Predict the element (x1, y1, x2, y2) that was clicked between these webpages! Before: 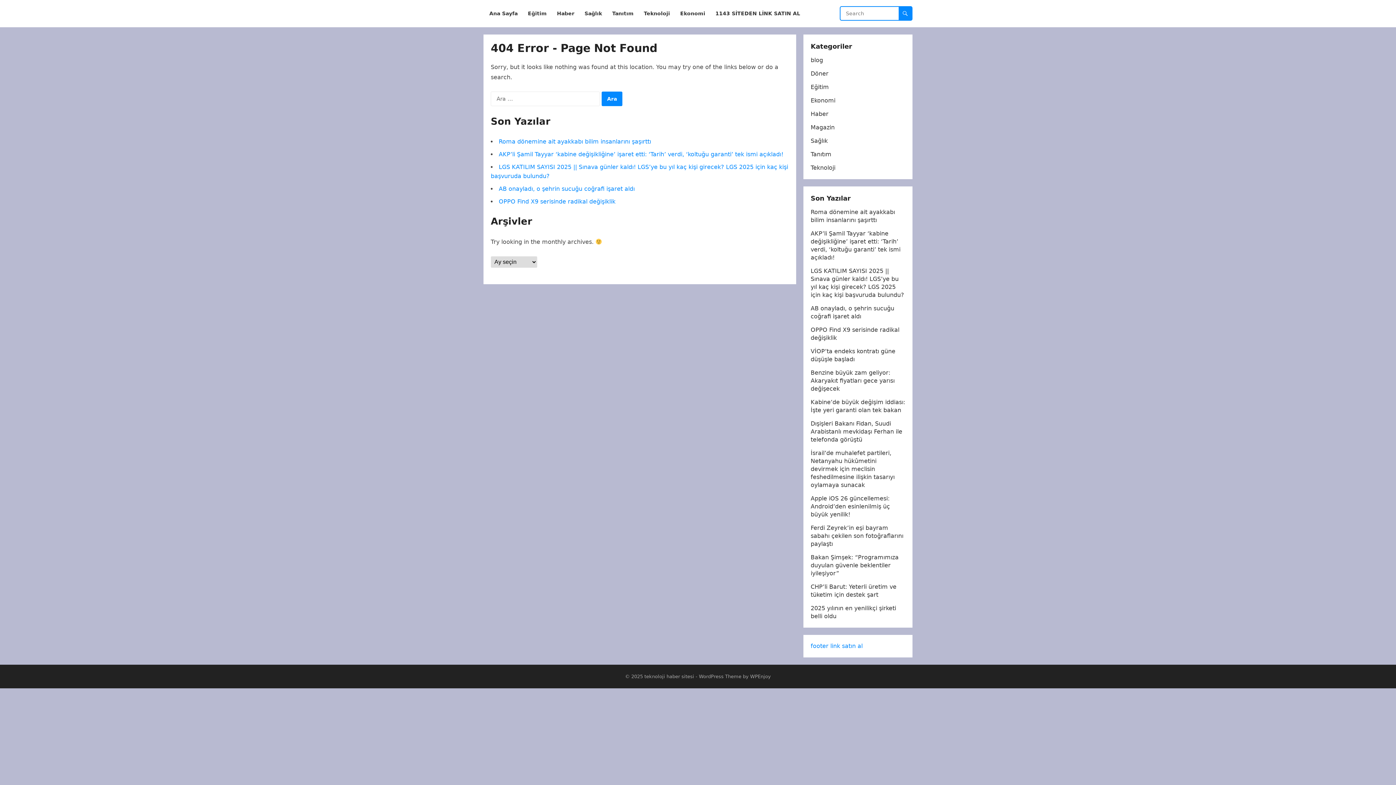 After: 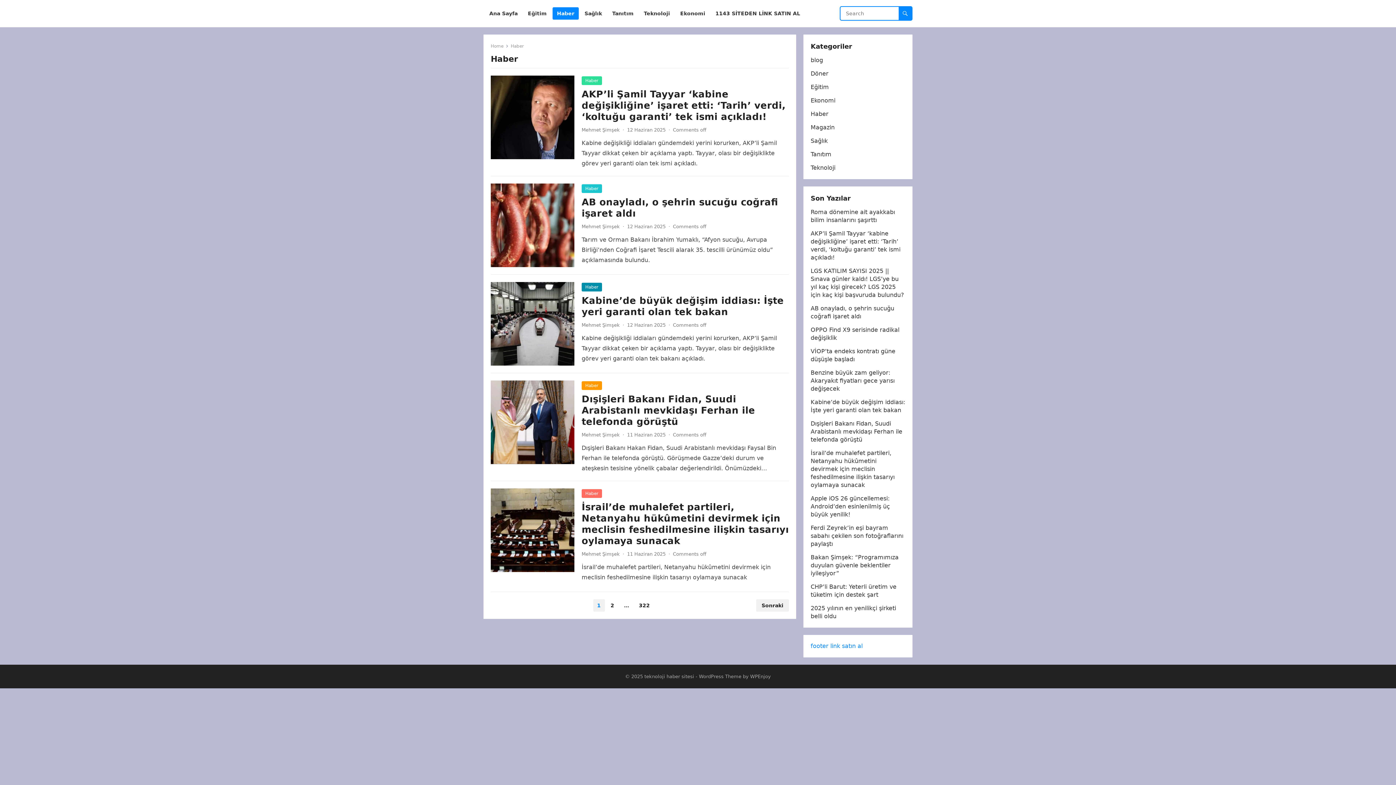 Action: bbox: (552, 0, 578, 27) label: Haber